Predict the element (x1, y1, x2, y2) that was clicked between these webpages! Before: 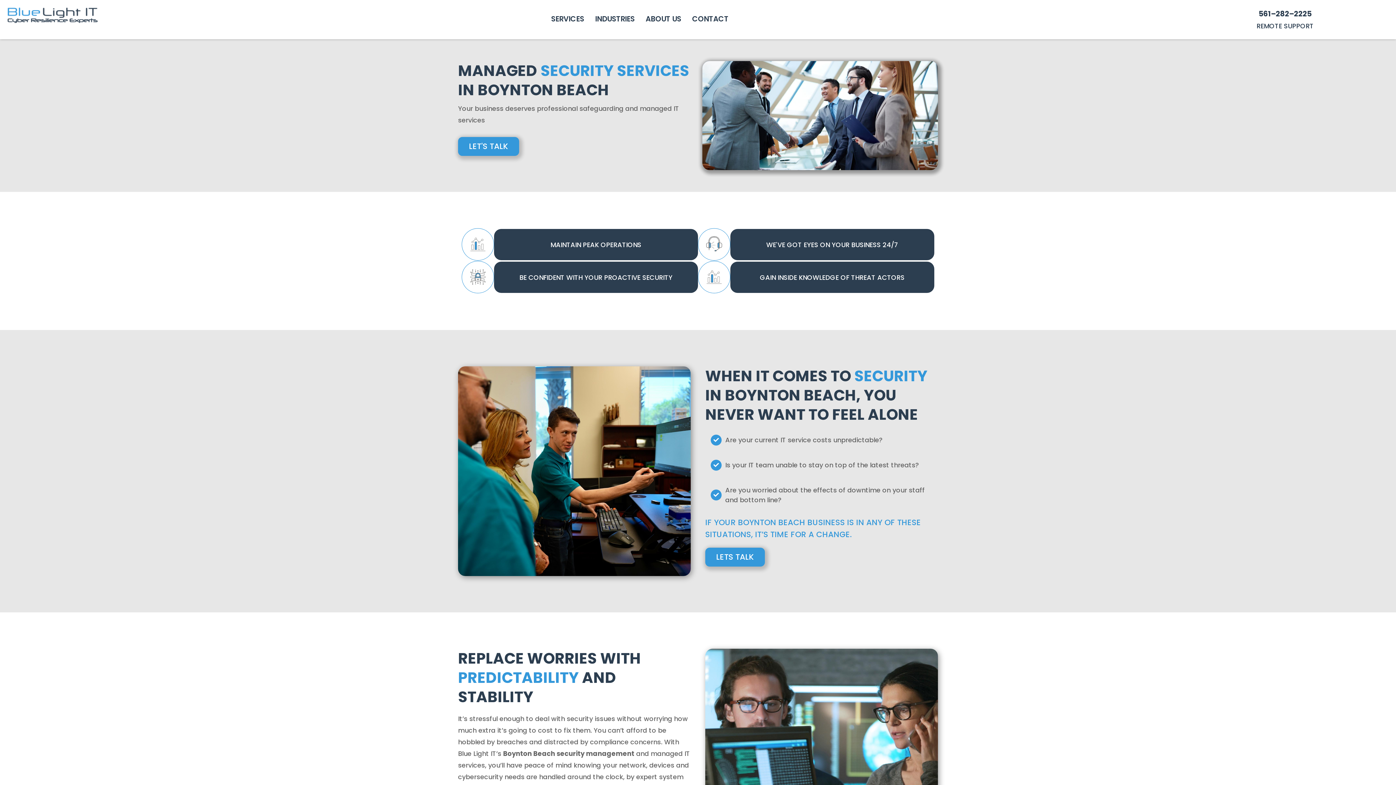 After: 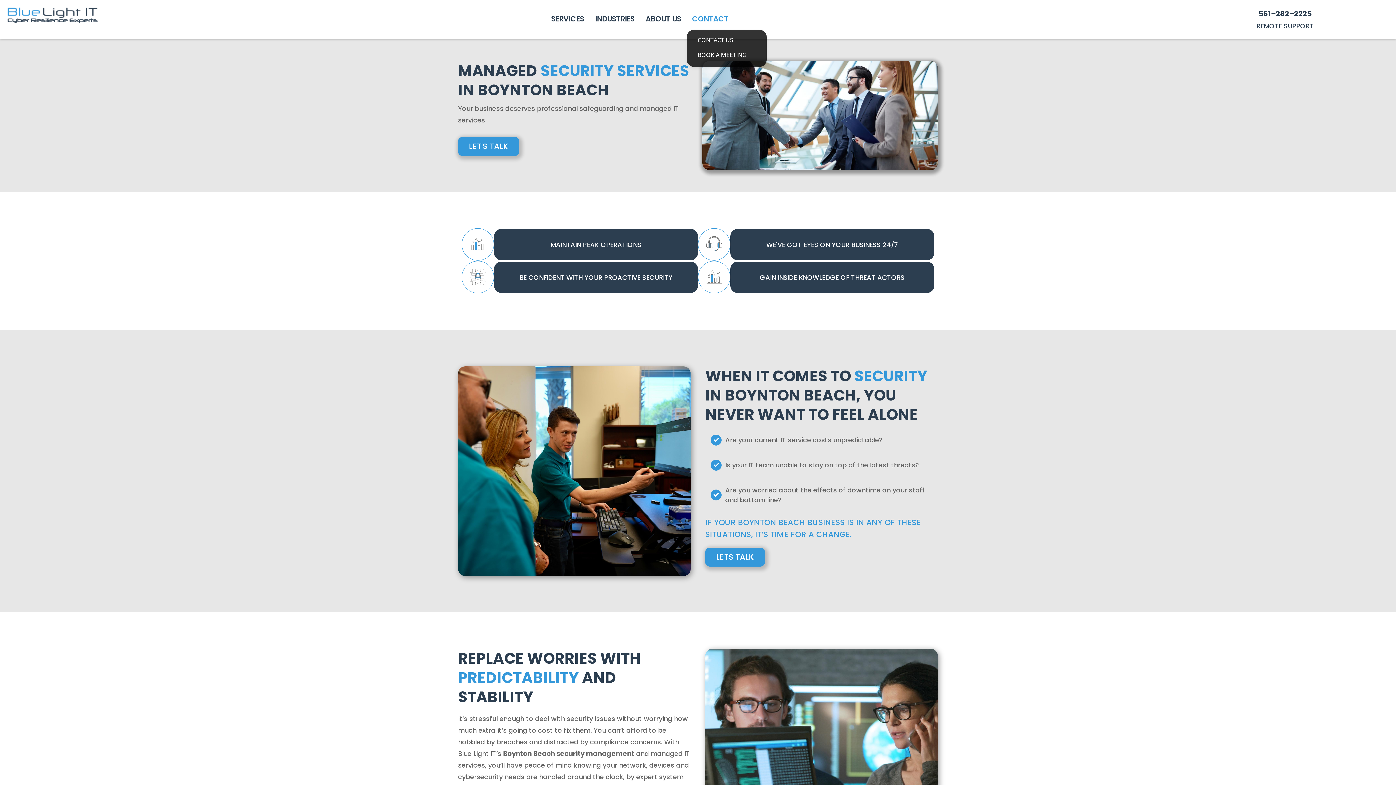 Action: label: CONTACT bbox: (686, 9, 734, 27)